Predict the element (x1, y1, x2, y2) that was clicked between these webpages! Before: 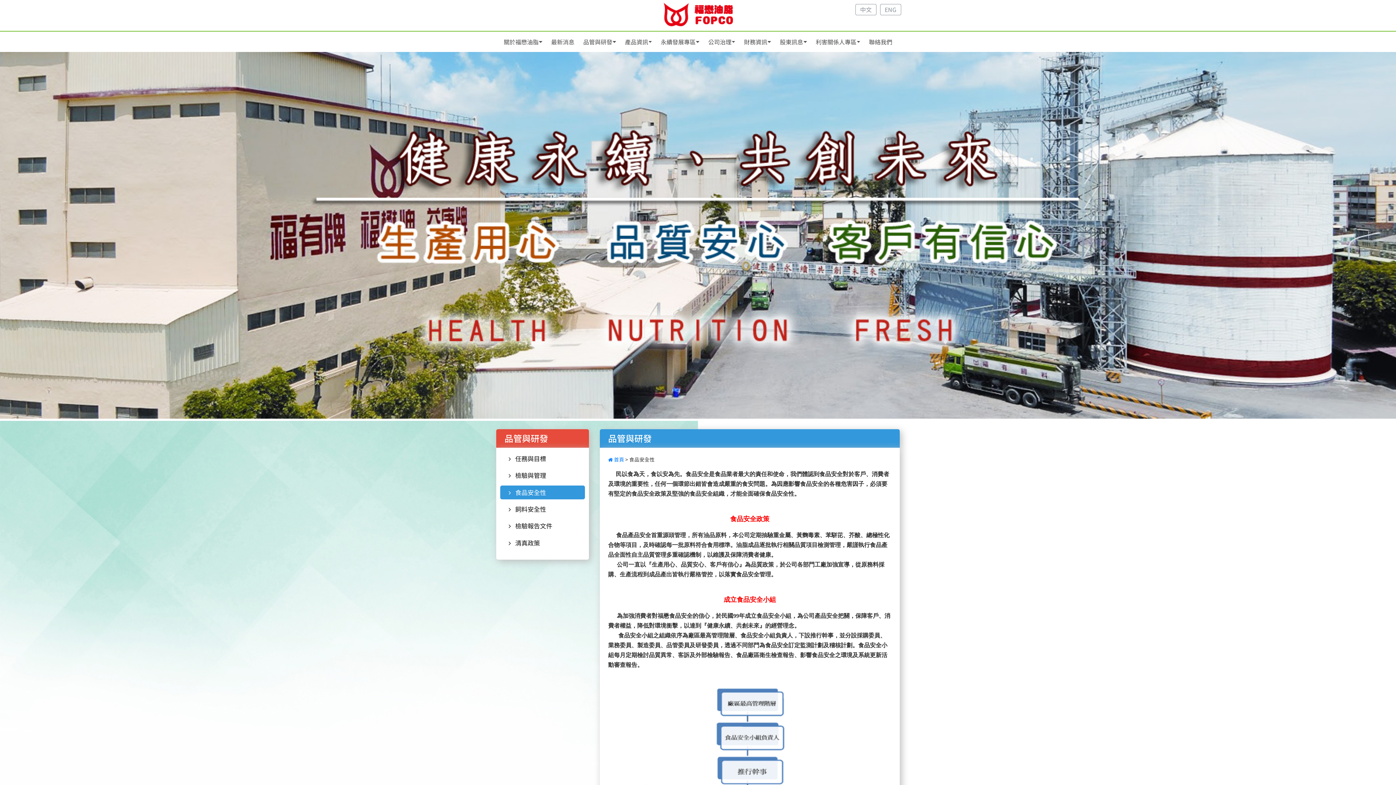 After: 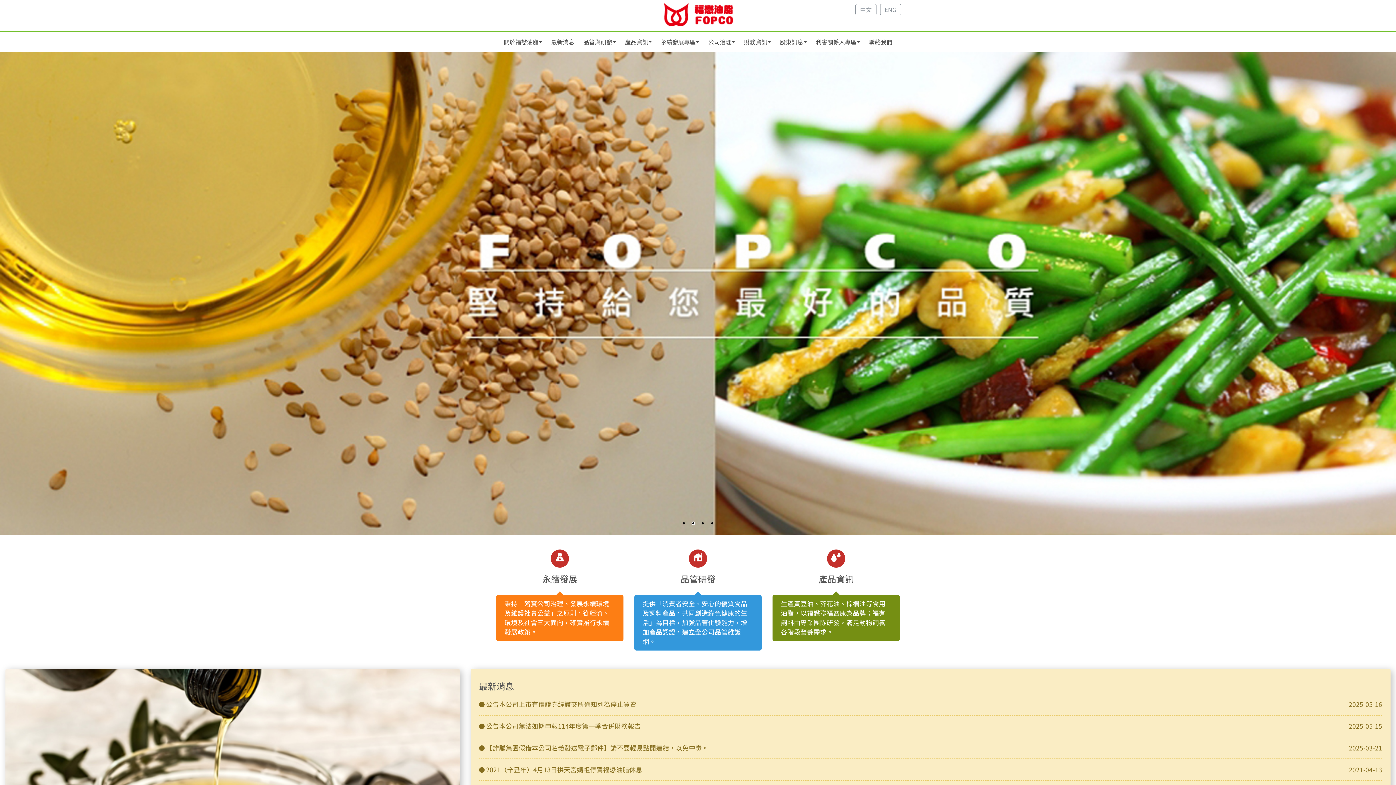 Action: bbox: (662, 8, 733, 18)